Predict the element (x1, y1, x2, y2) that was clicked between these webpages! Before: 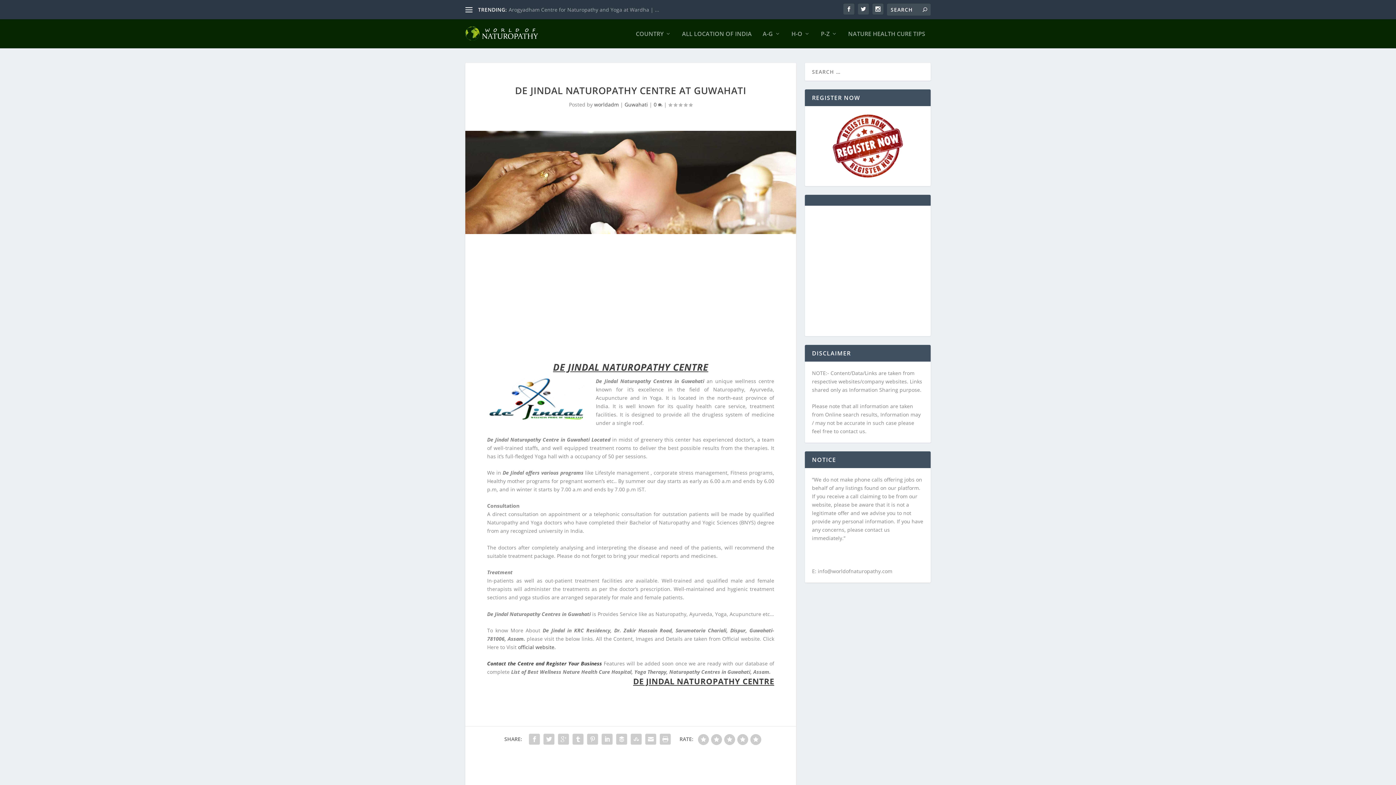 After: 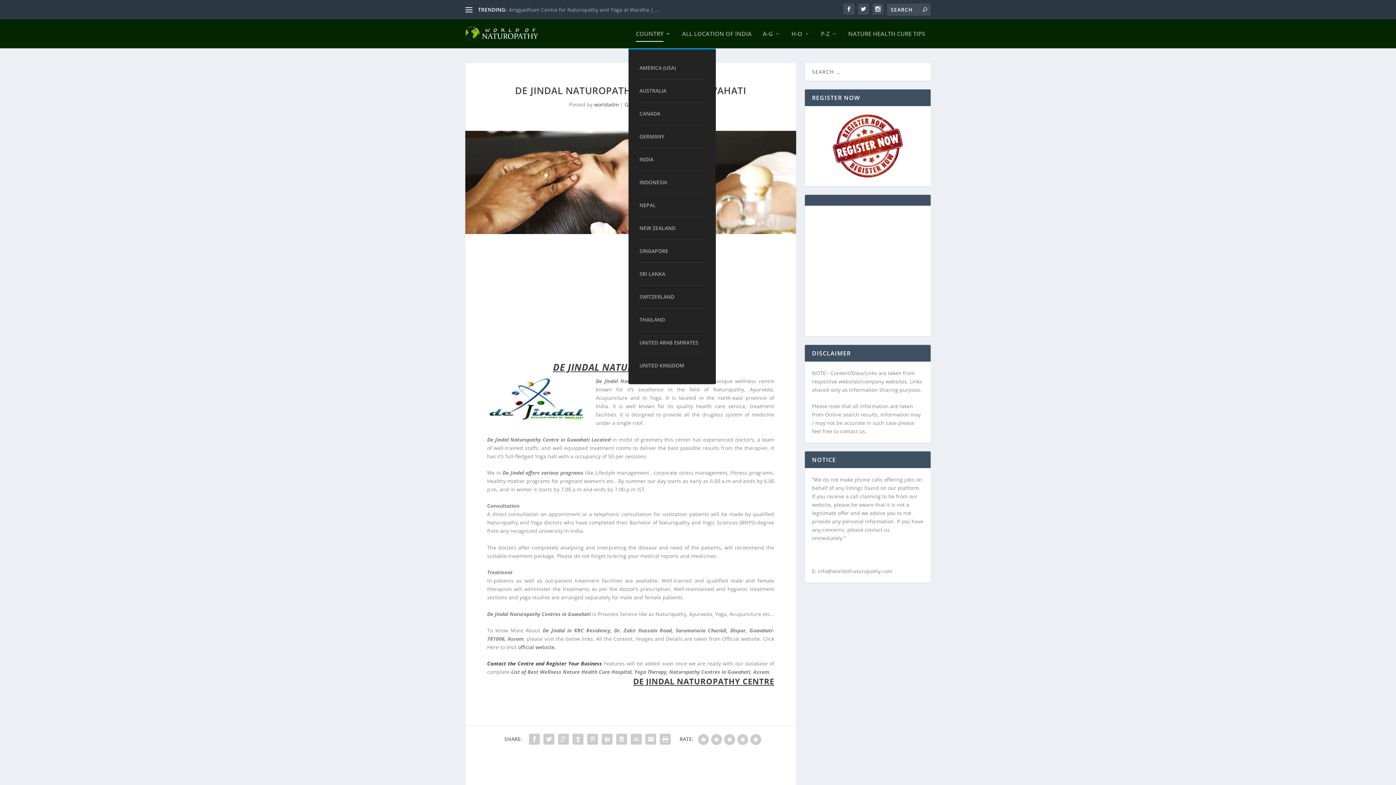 Action: label: COUNTRY bbox: (636, 30, 671, 48)